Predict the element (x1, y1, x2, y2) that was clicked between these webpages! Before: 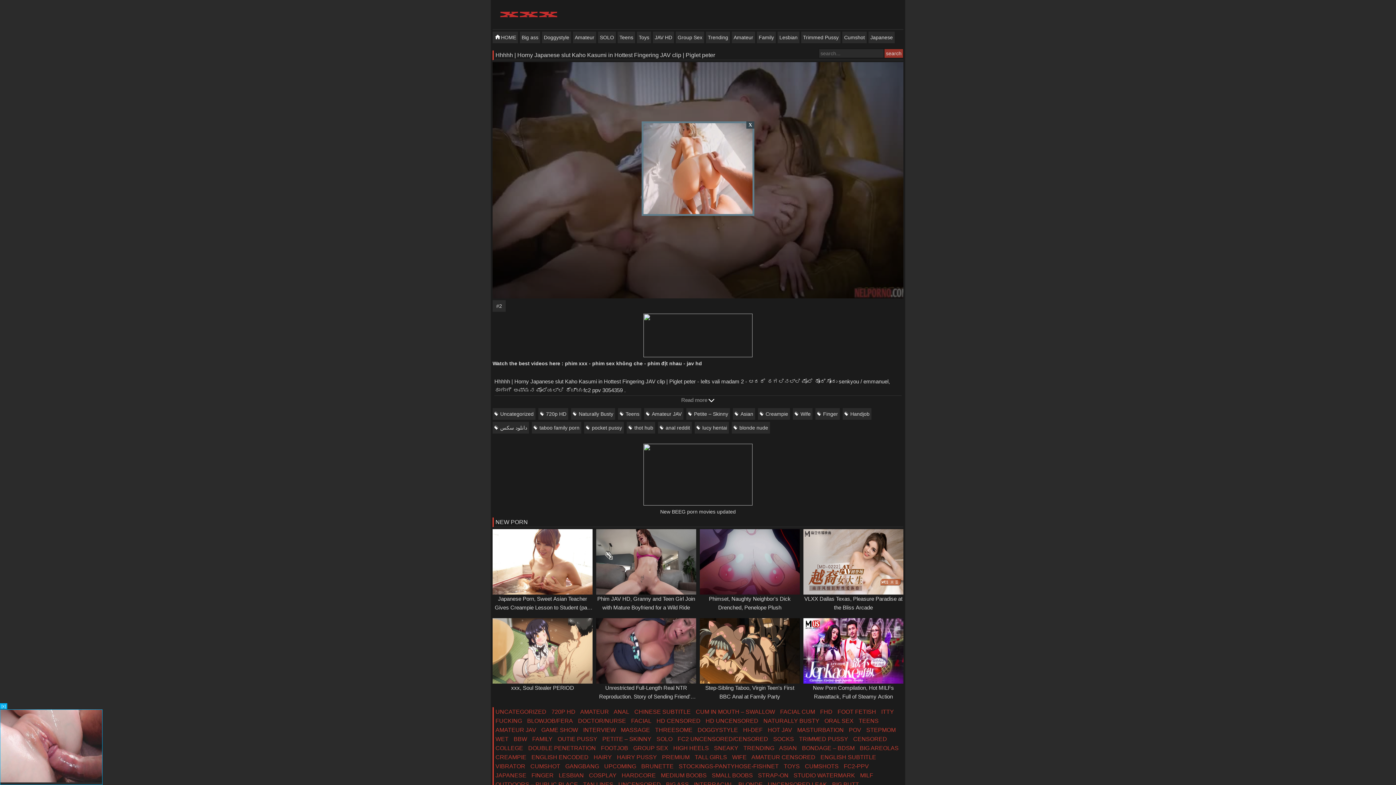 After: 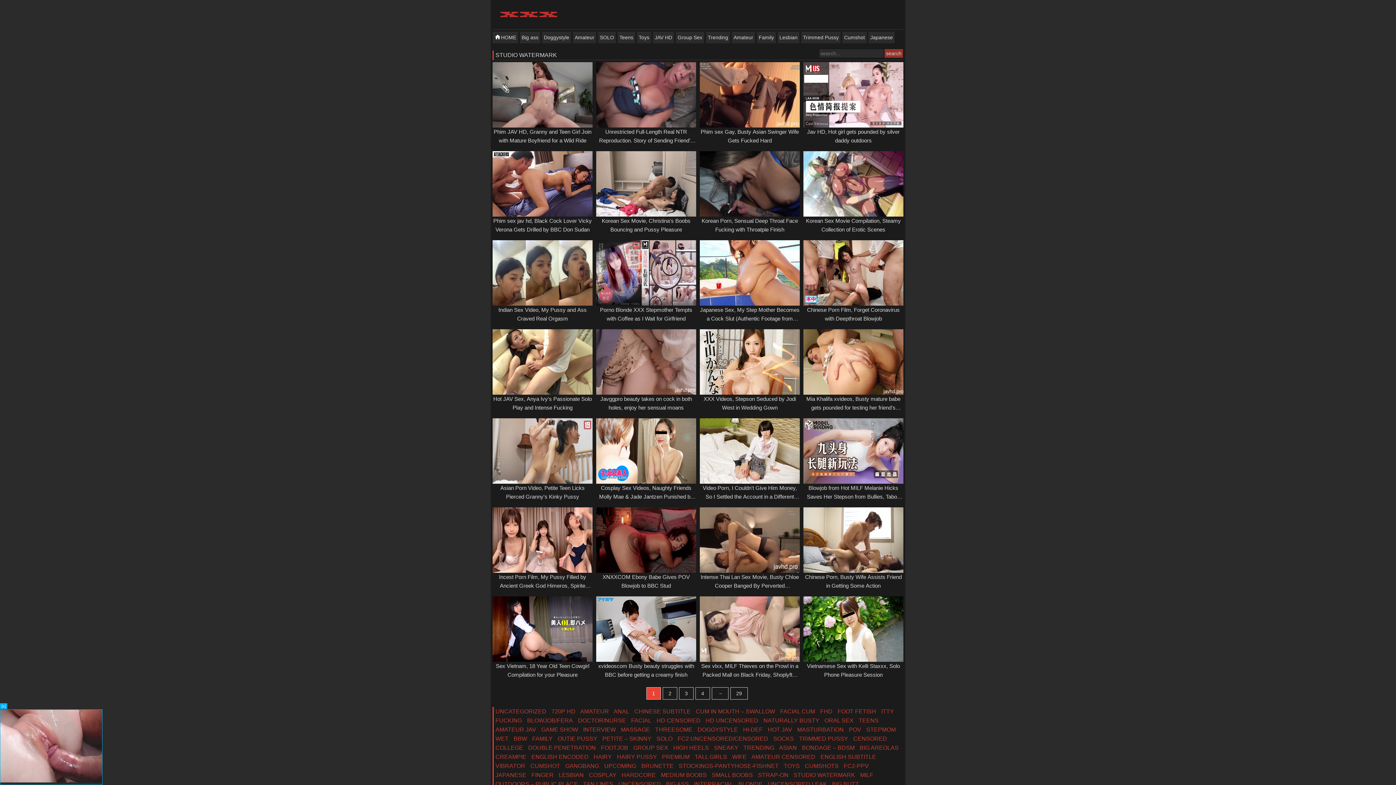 Action: bbox: (793, 772, 855, 778) label: STUDIO WATERMARK